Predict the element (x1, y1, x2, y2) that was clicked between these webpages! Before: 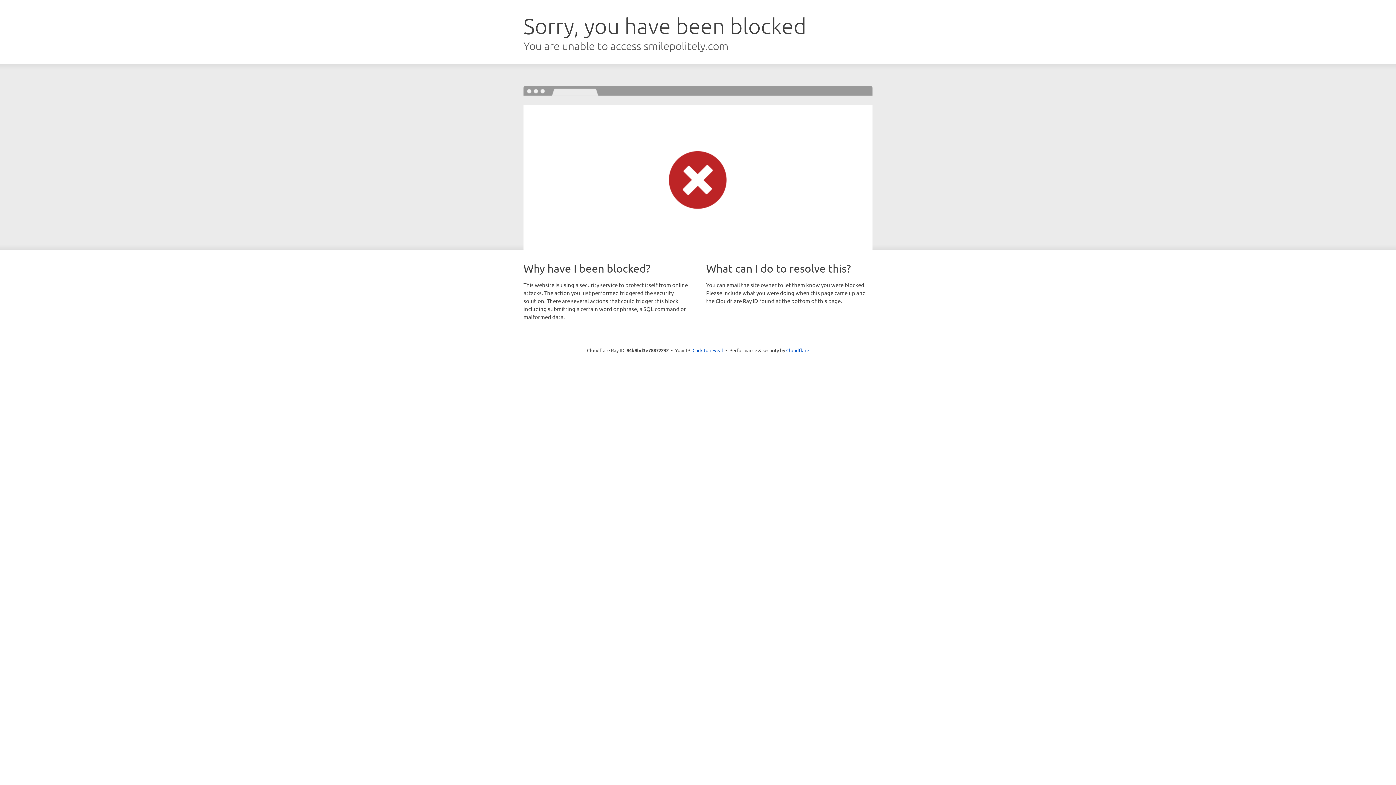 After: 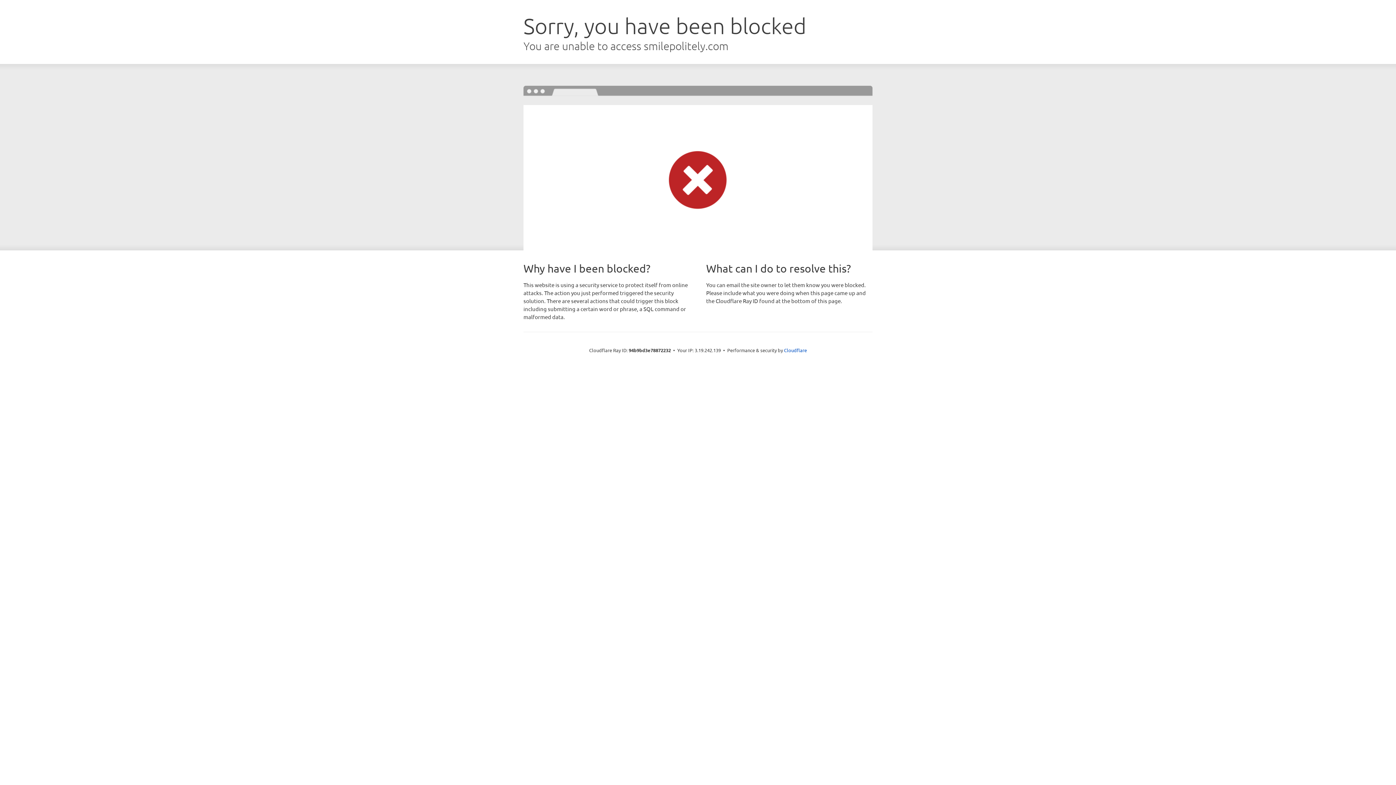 Action: bbox: (692, 346, 723, 353) label: Click to reveal